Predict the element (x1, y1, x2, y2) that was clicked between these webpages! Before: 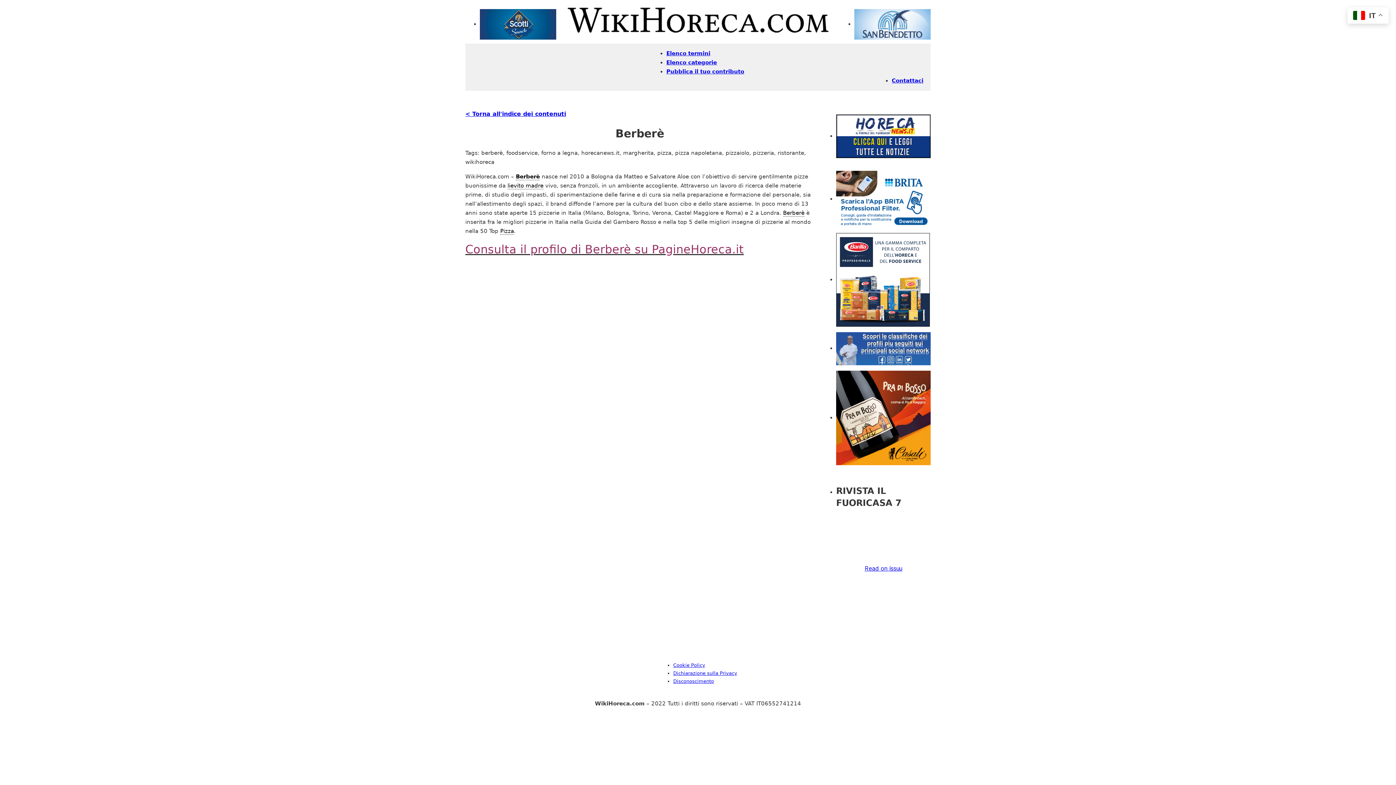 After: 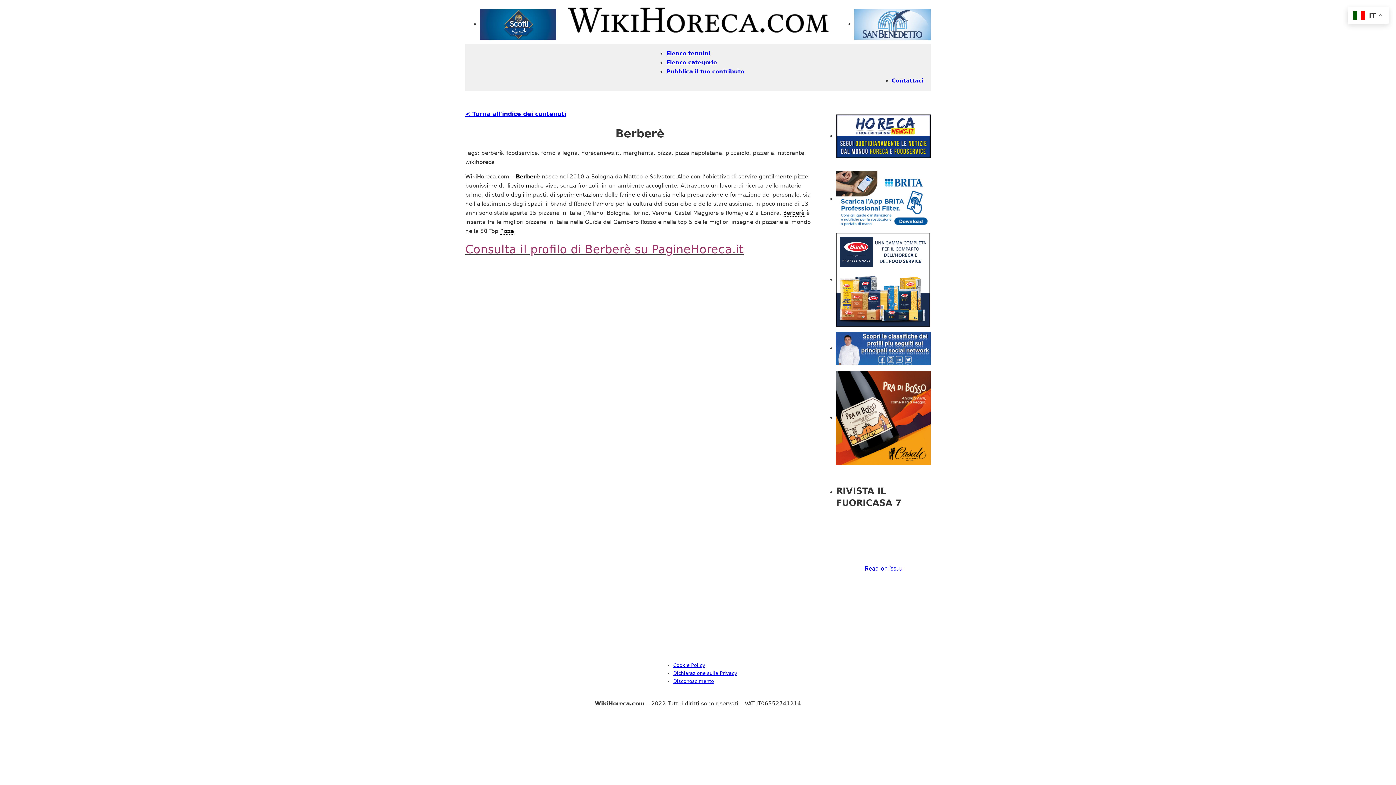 Action: label: Berberè bbox: (783, 209, 804, 216)